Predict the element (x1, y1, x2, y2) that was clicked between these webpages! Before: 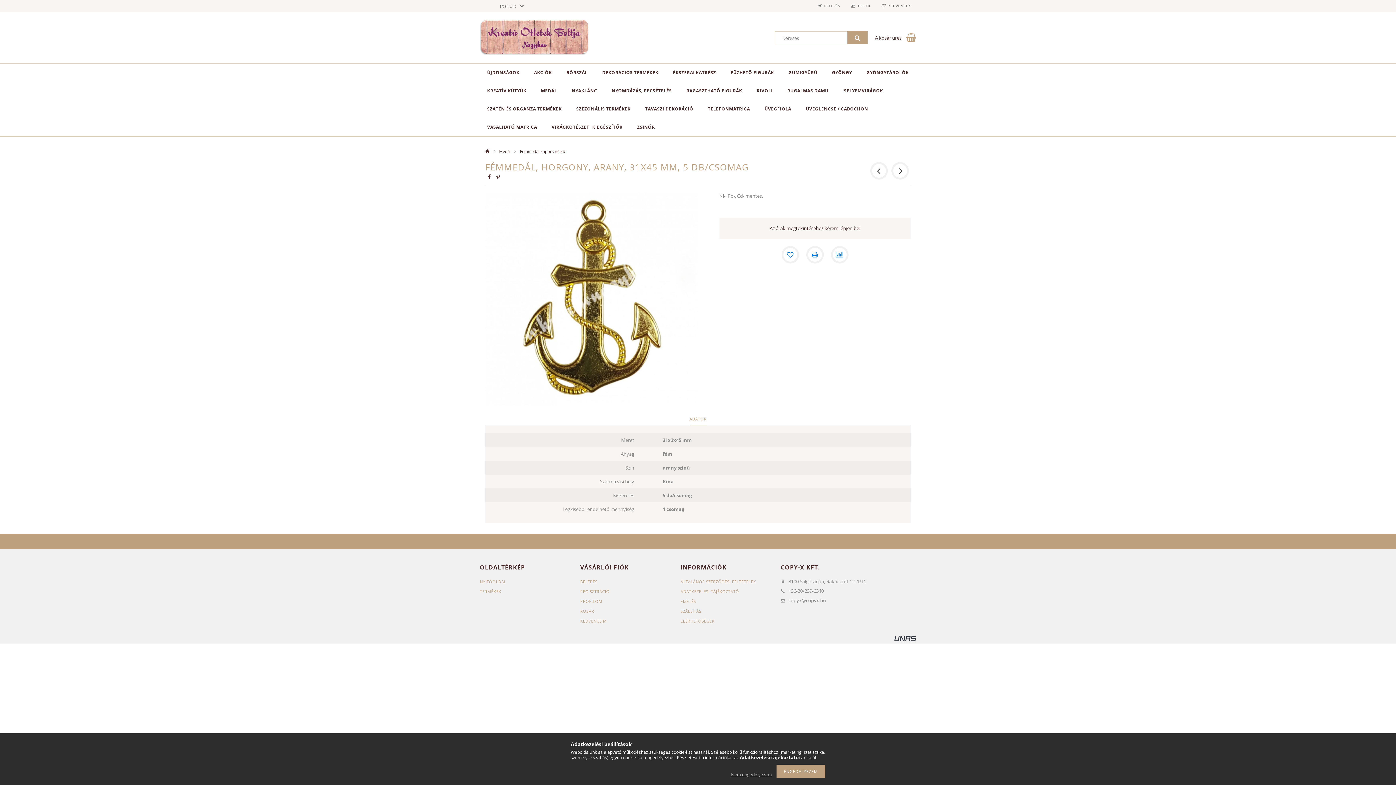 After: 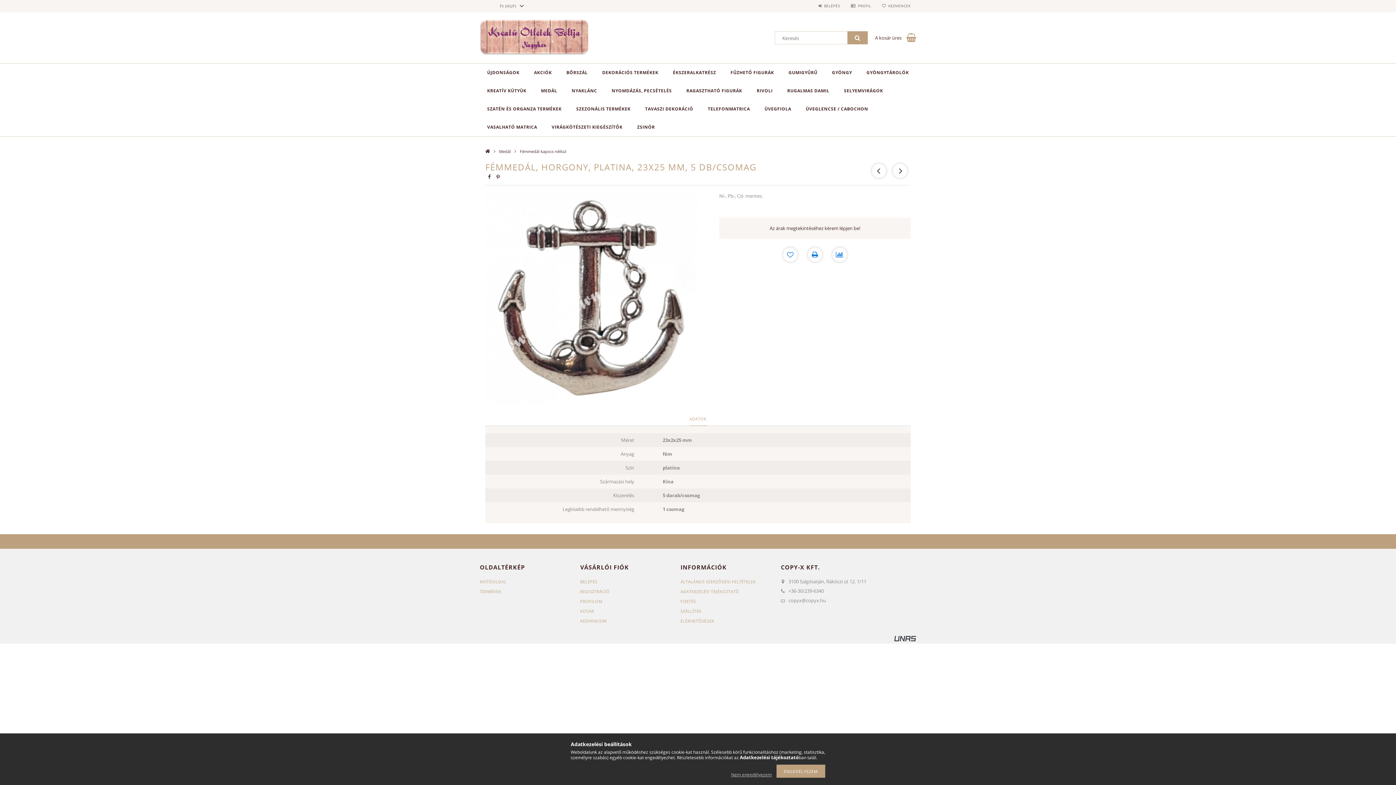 Action: bbox: (891, 162, 909, 179)